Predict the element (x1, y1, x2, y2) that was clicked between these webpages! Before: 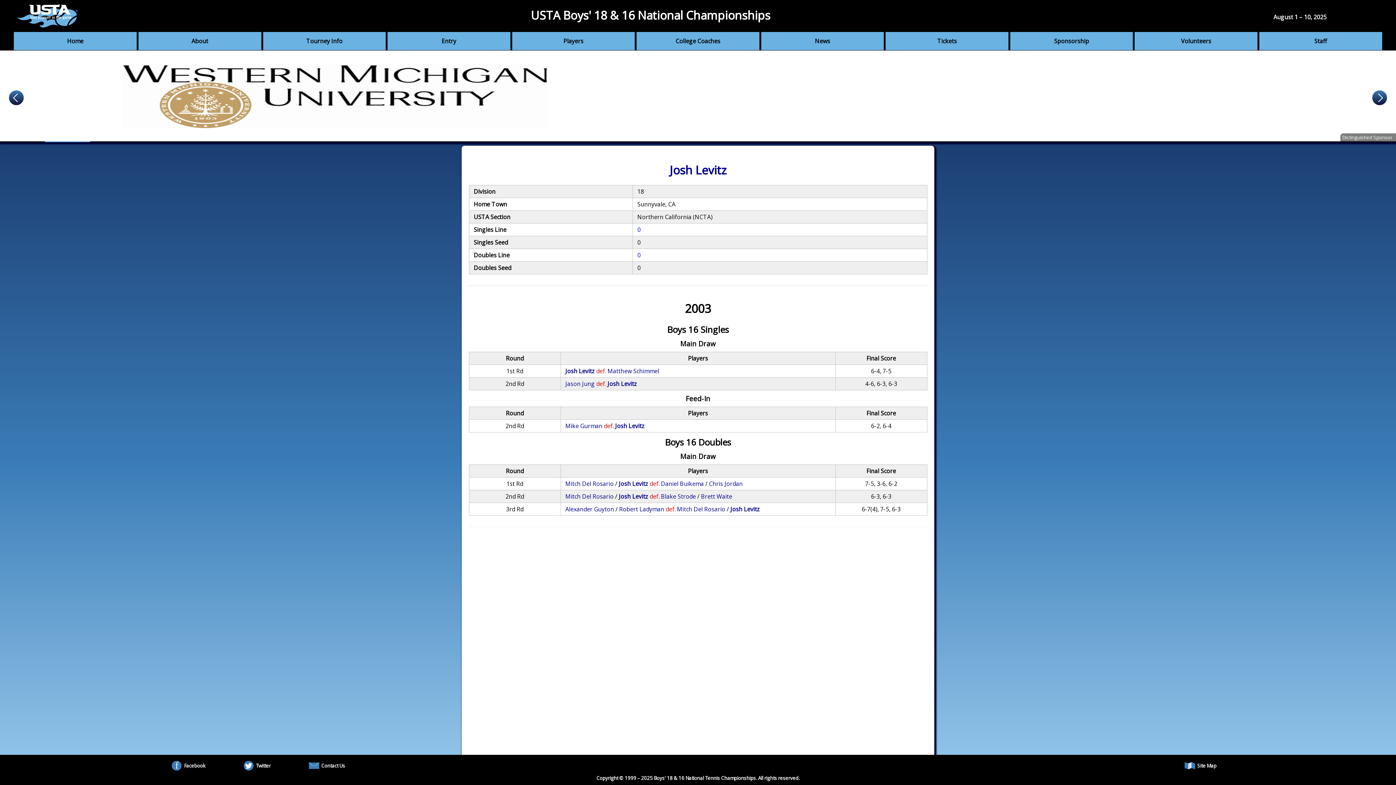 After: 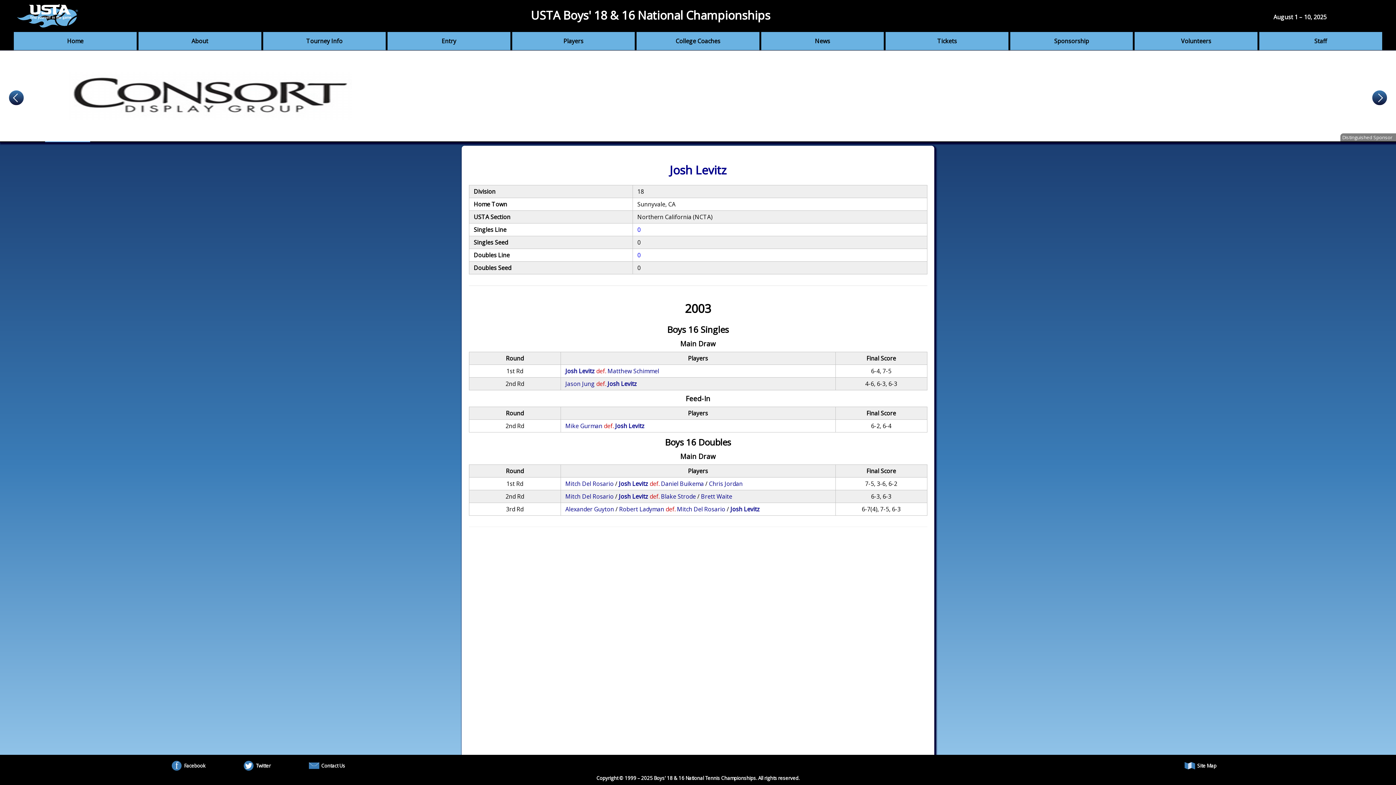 Action: bbox: (615, 422, 644, 430) label: Josh Levitz